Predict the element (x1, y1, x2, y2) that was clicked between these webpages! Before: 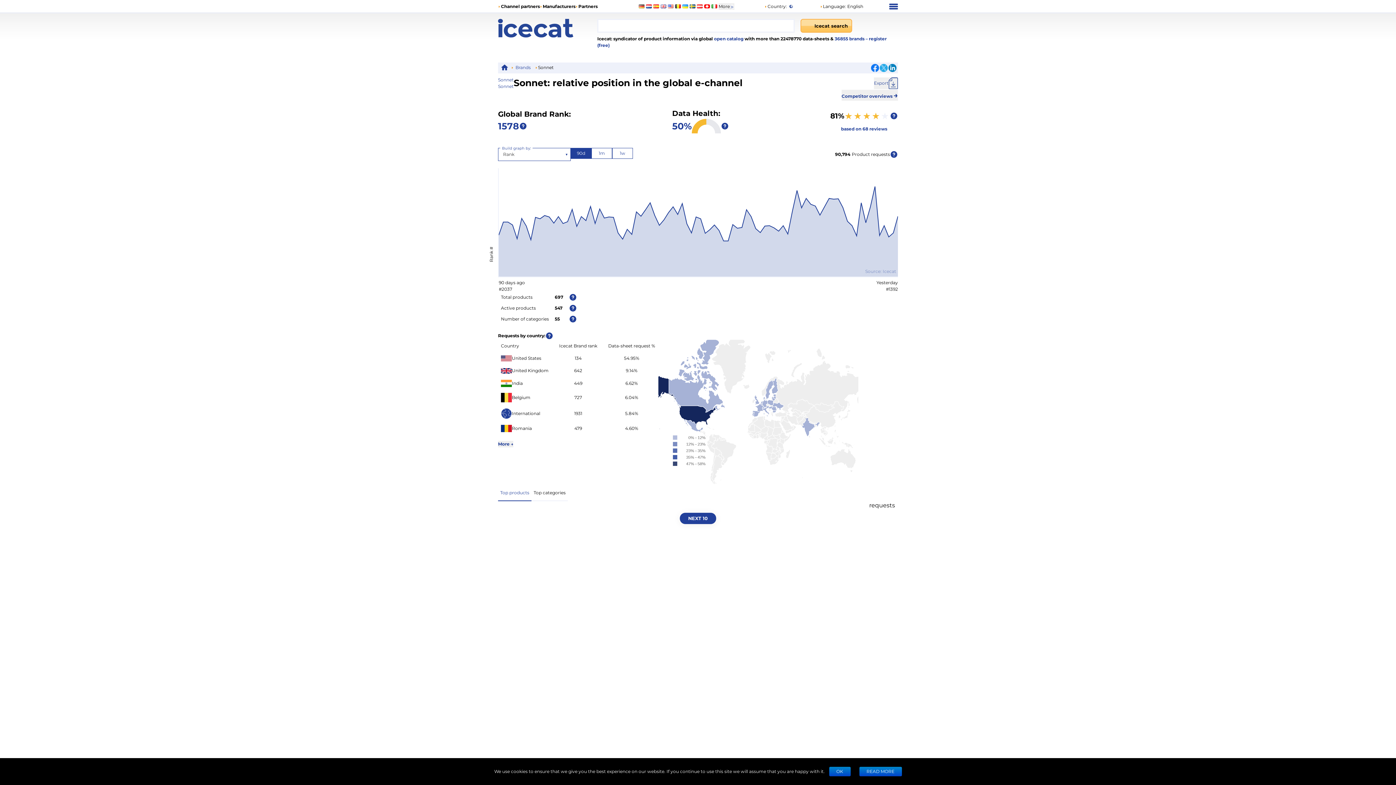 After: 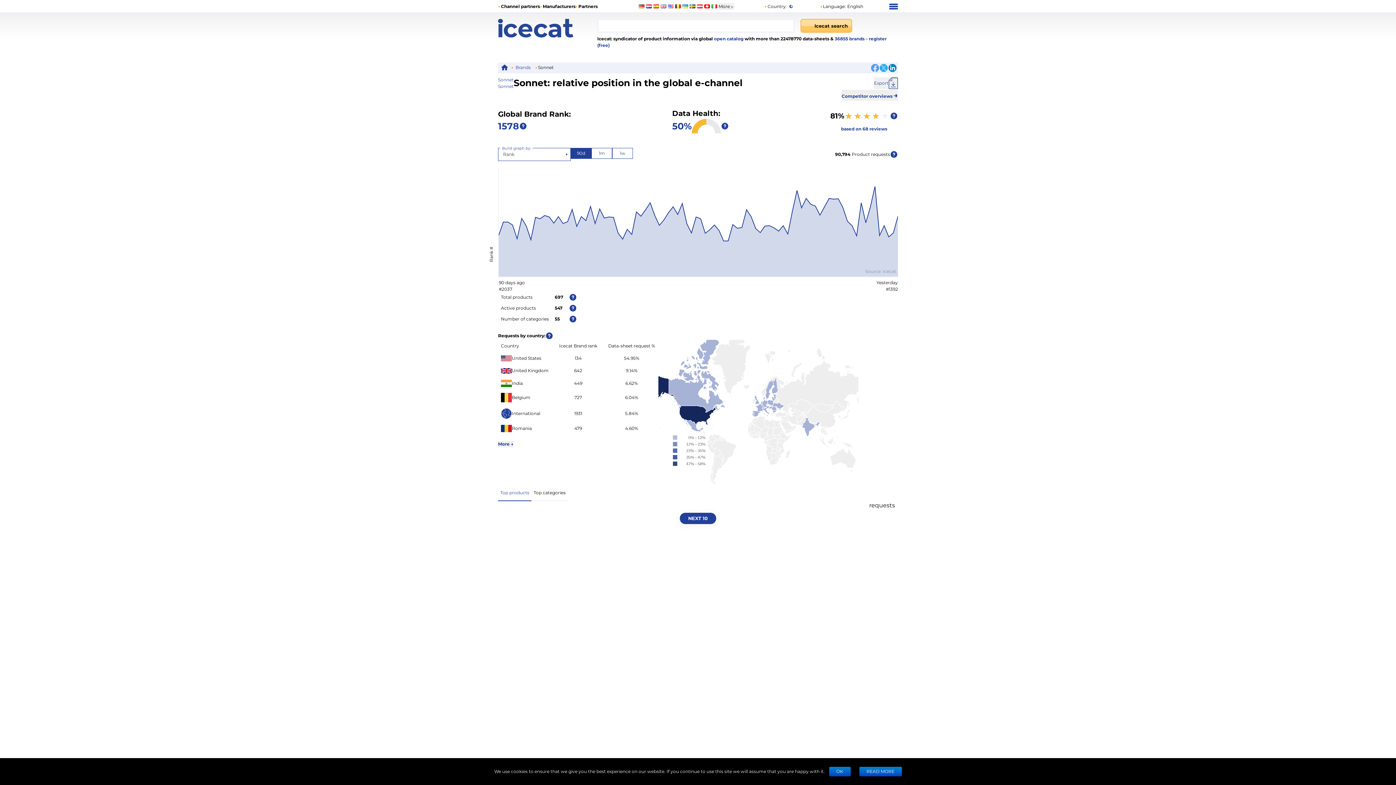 Action: bbox: (871, 64, 879, 72)